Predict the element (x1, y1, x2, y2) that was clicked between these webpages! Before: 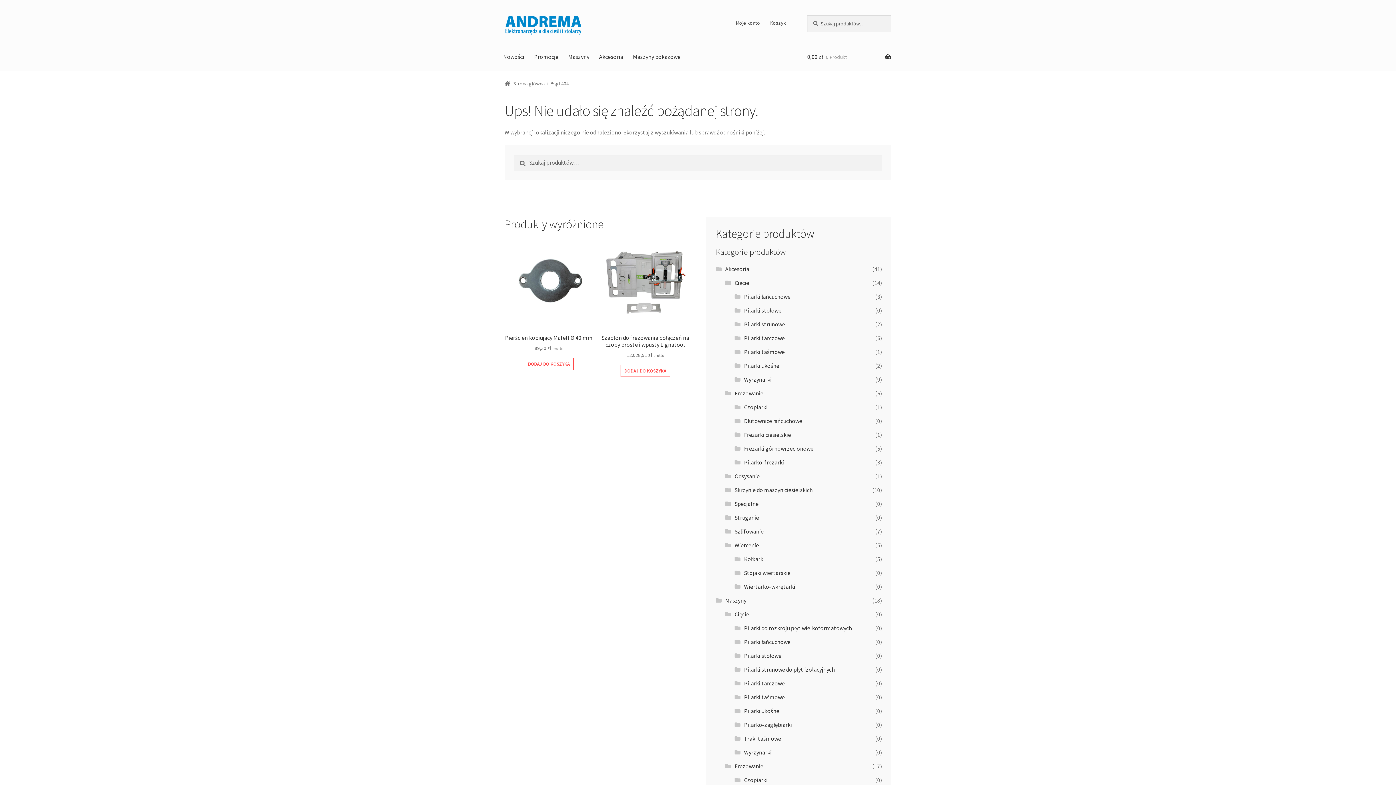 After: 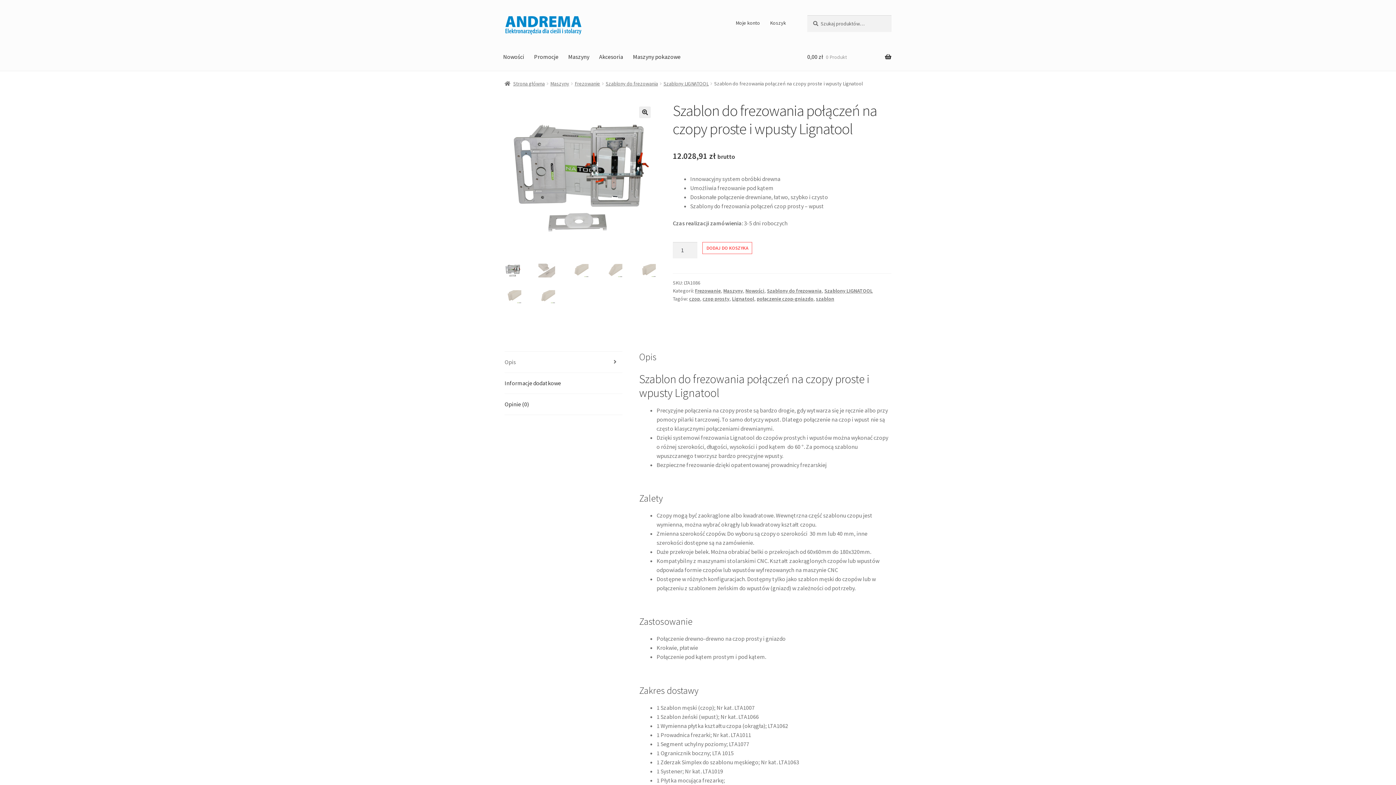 Action: bbox: (601, 237, 689, 359) label: Szablon do frezowania połączeń na czopy proste i wpusty Lignatool
12.028,91 zł brutto